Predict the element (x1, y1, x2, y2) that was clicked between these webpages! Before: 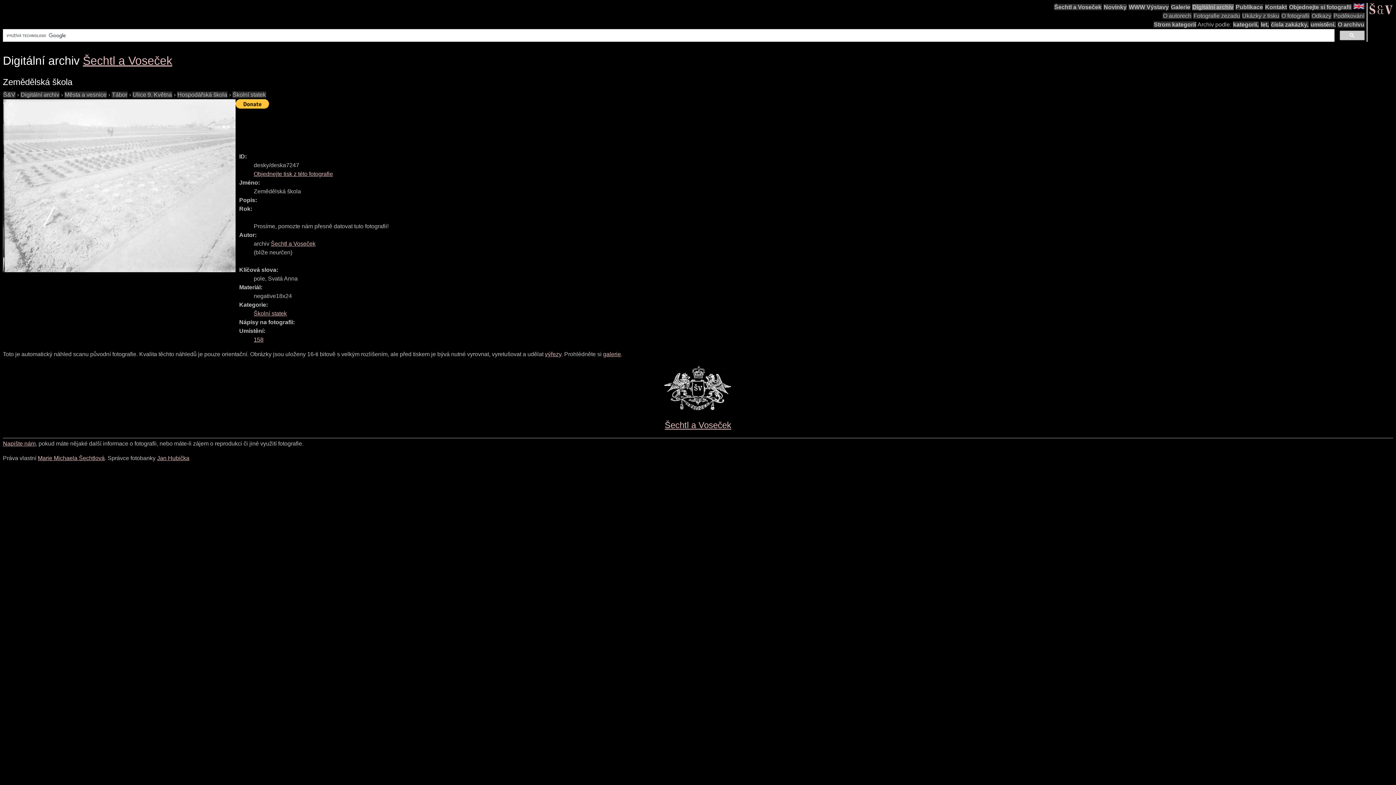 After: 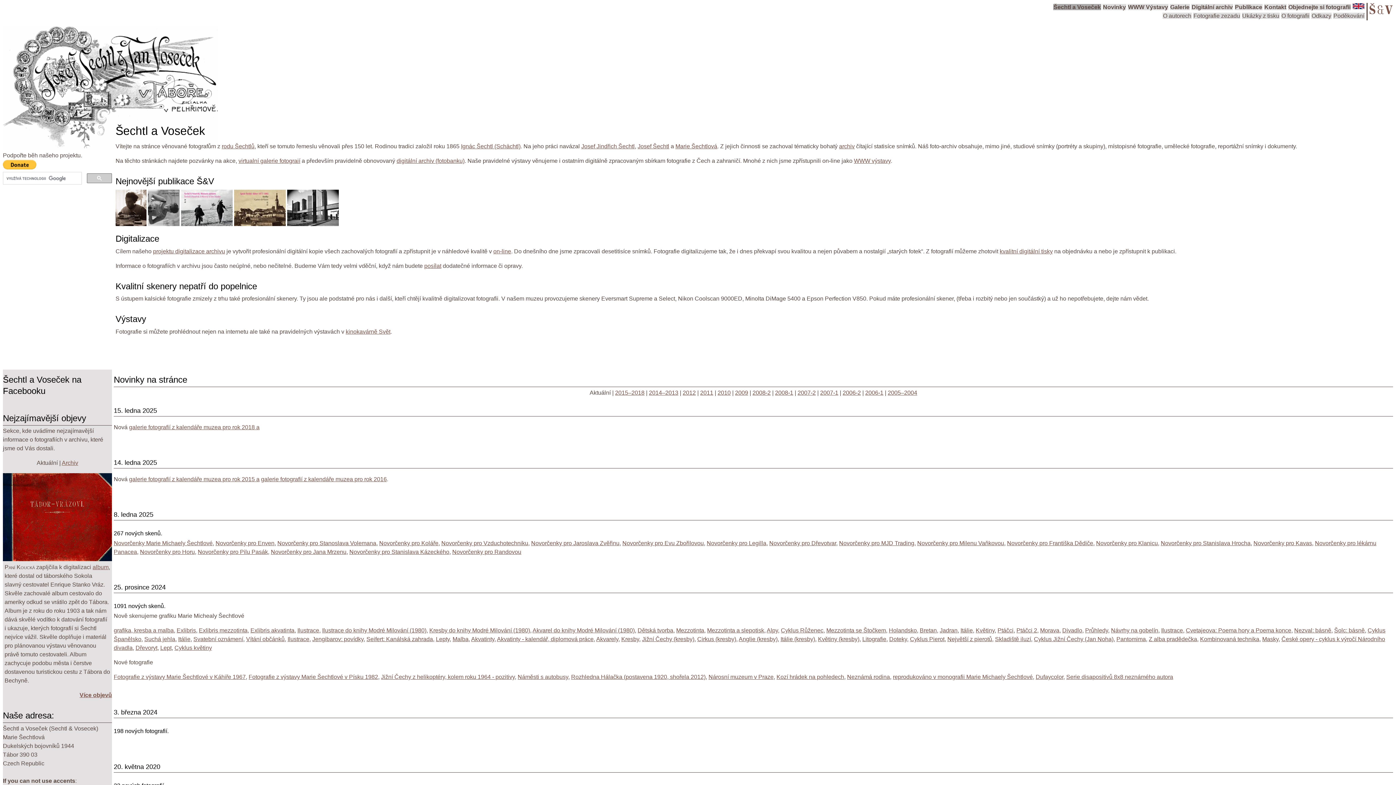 Action: bbox: (664, 407, 732, 413)